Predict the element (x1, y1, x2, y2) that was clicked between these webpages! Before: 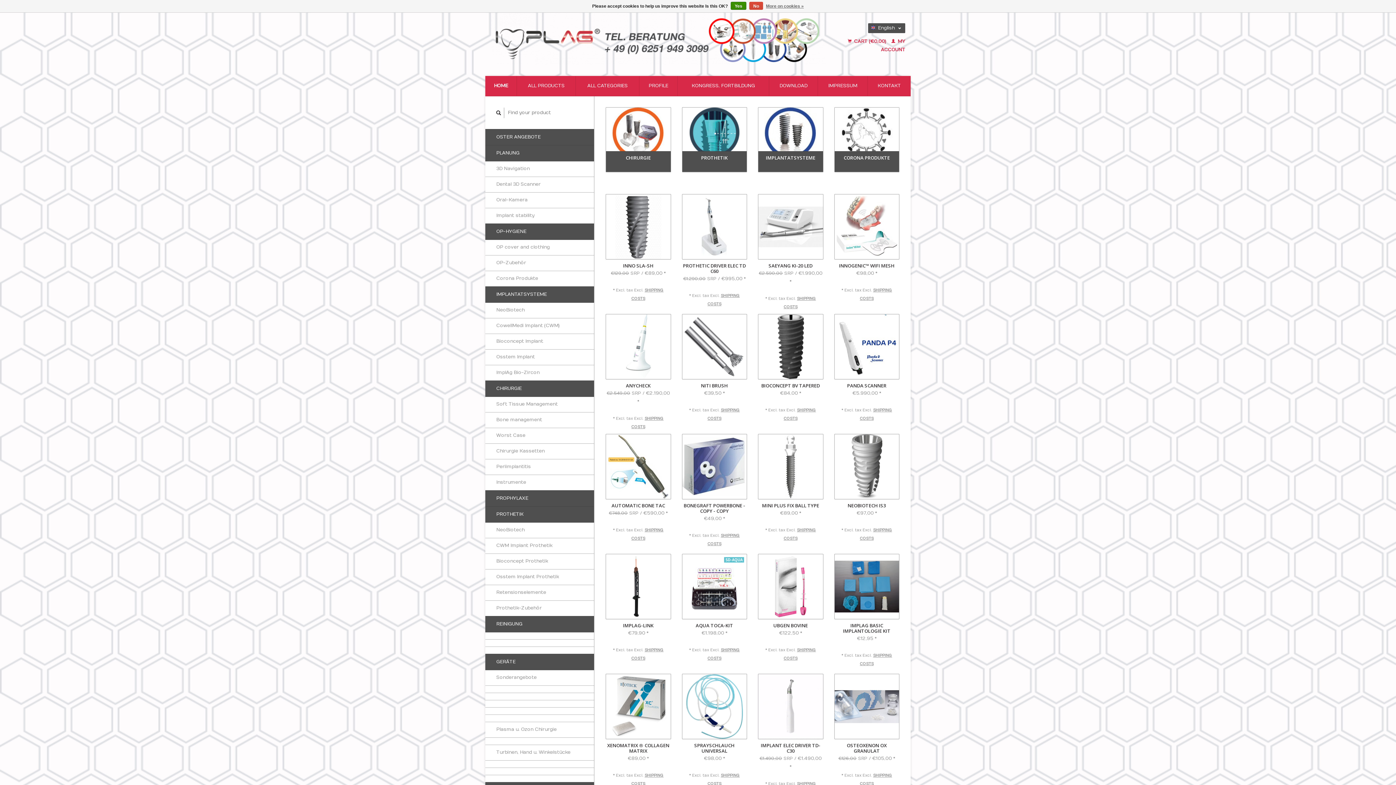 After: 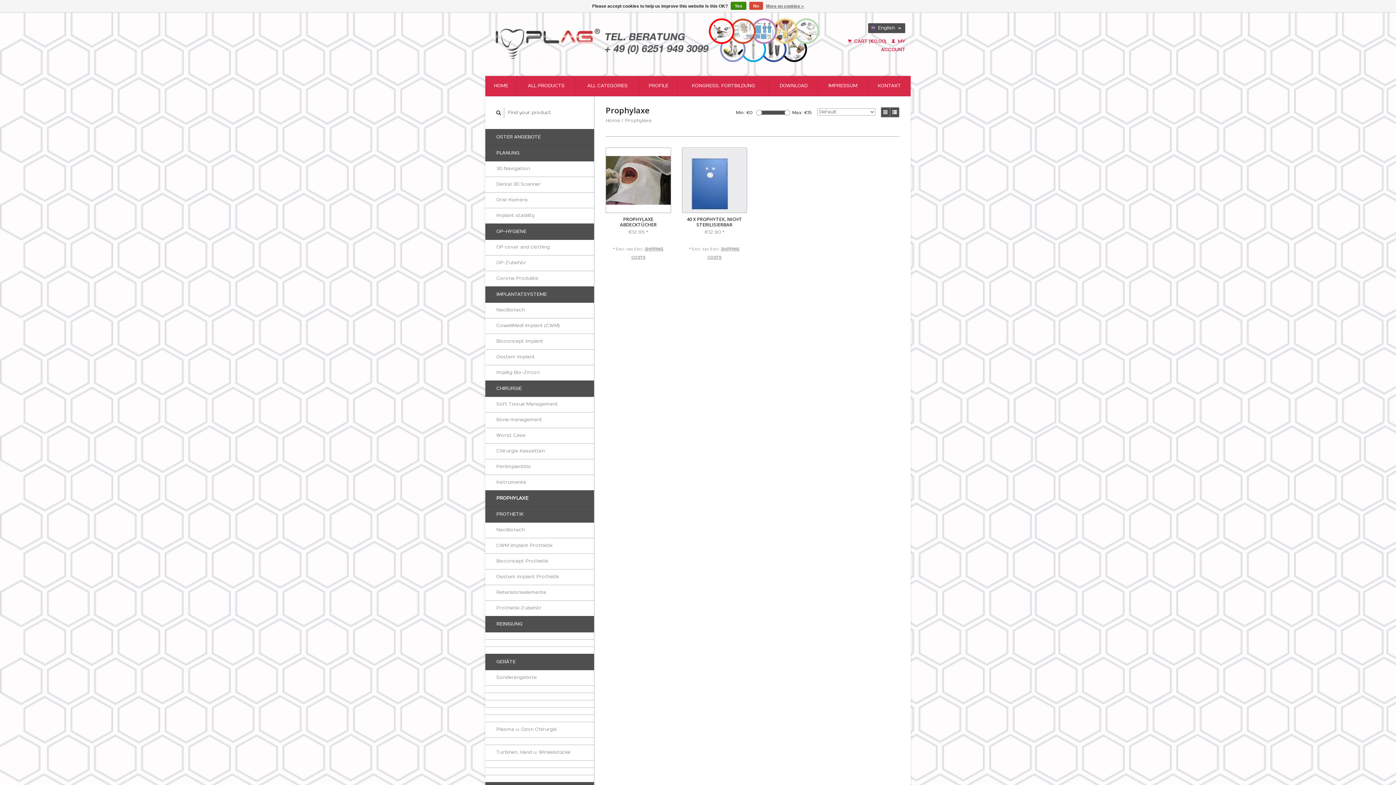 Action: label: PROPHYLAXE bbox: (485, 490, 594, 506)